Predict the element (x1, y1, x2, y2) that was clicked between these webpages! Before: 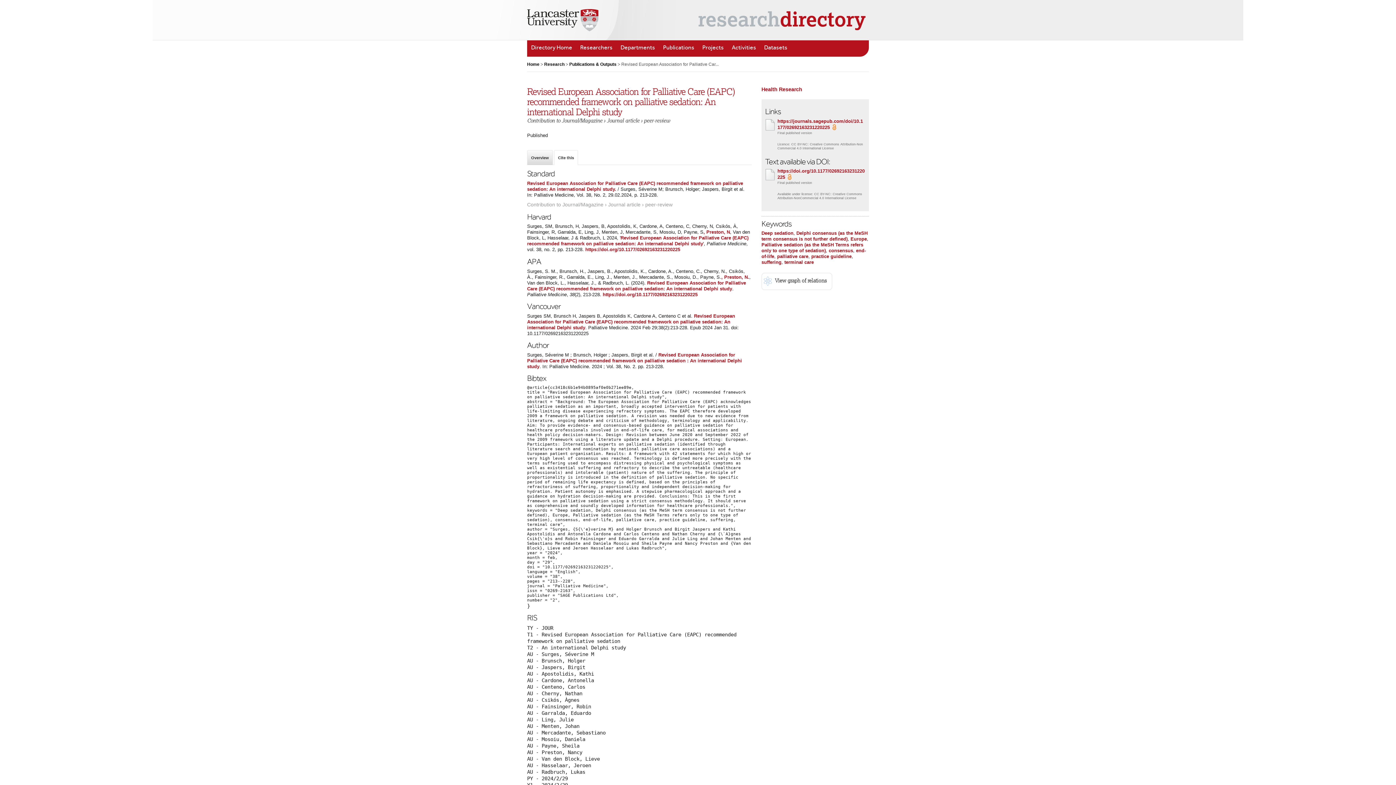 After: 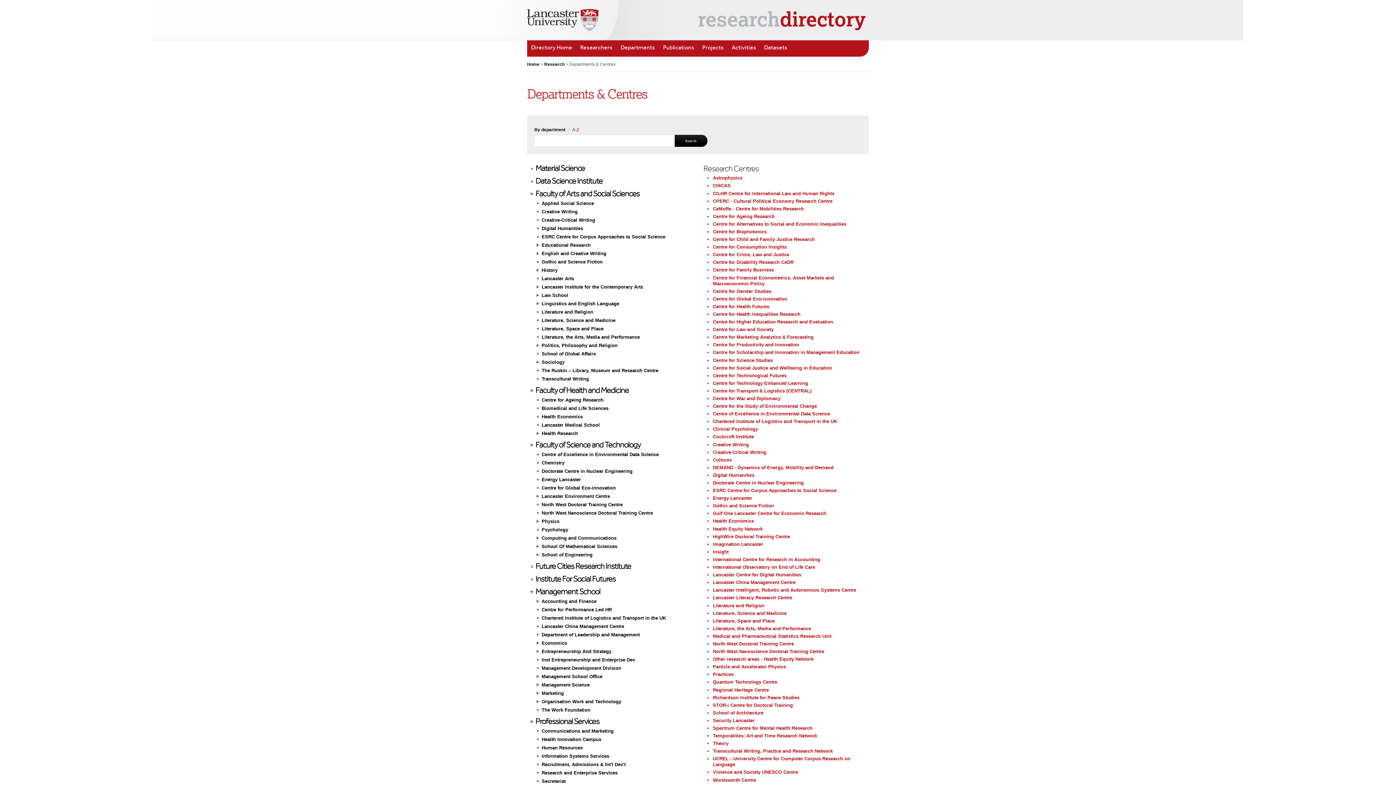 Action: bbox: (616, 40, 659, 56) label: Departments